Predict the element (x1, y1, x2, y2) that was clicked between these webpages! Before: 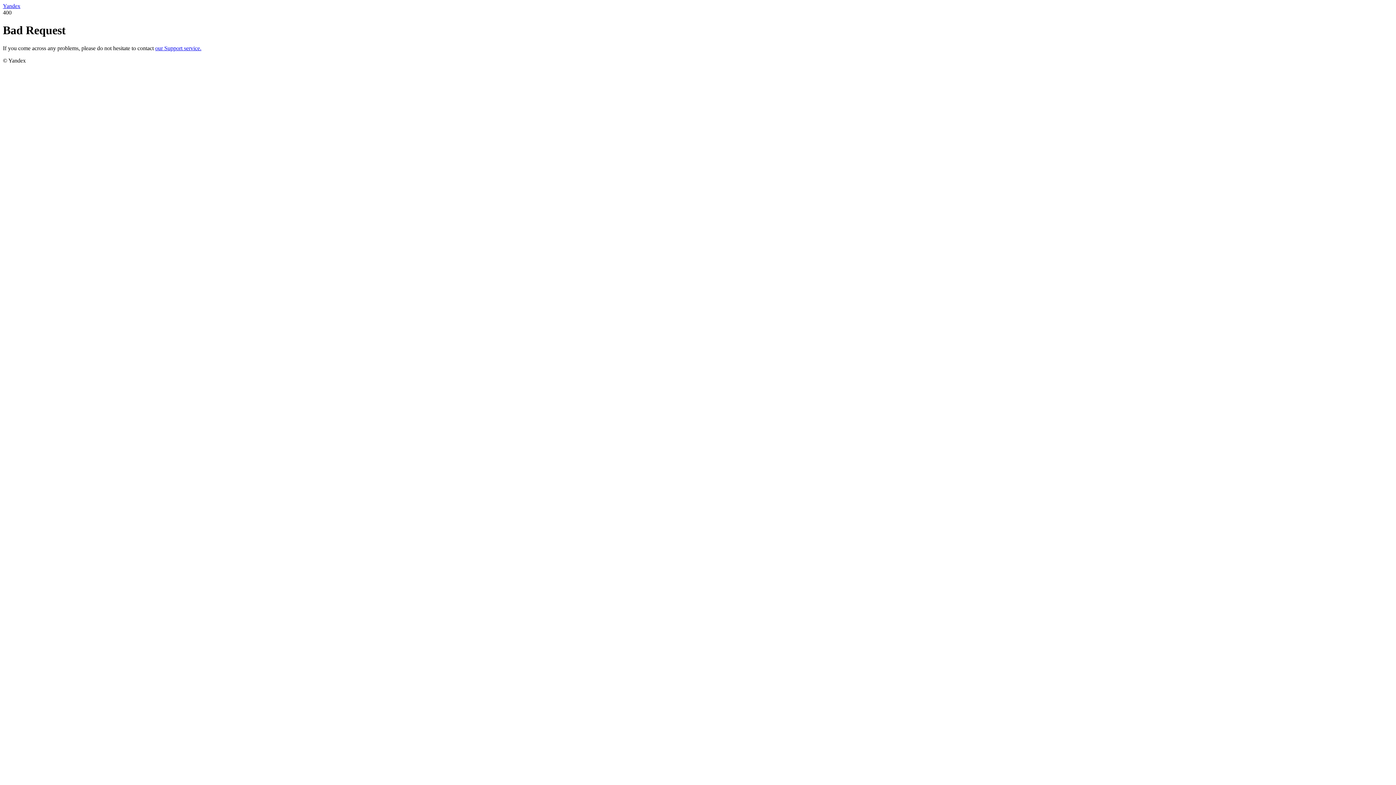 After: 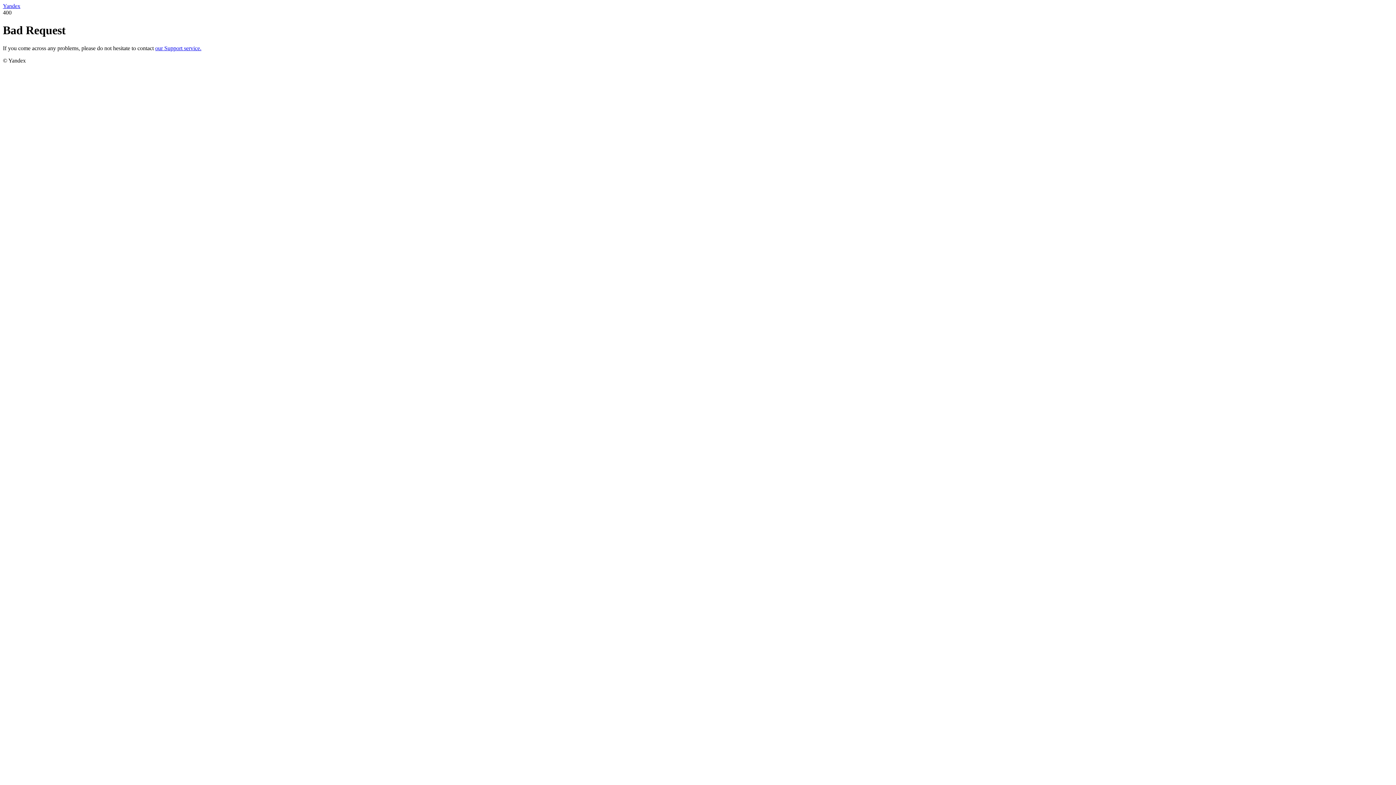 Action: bbox: (155, 45, 201, 51) label: our Support service.